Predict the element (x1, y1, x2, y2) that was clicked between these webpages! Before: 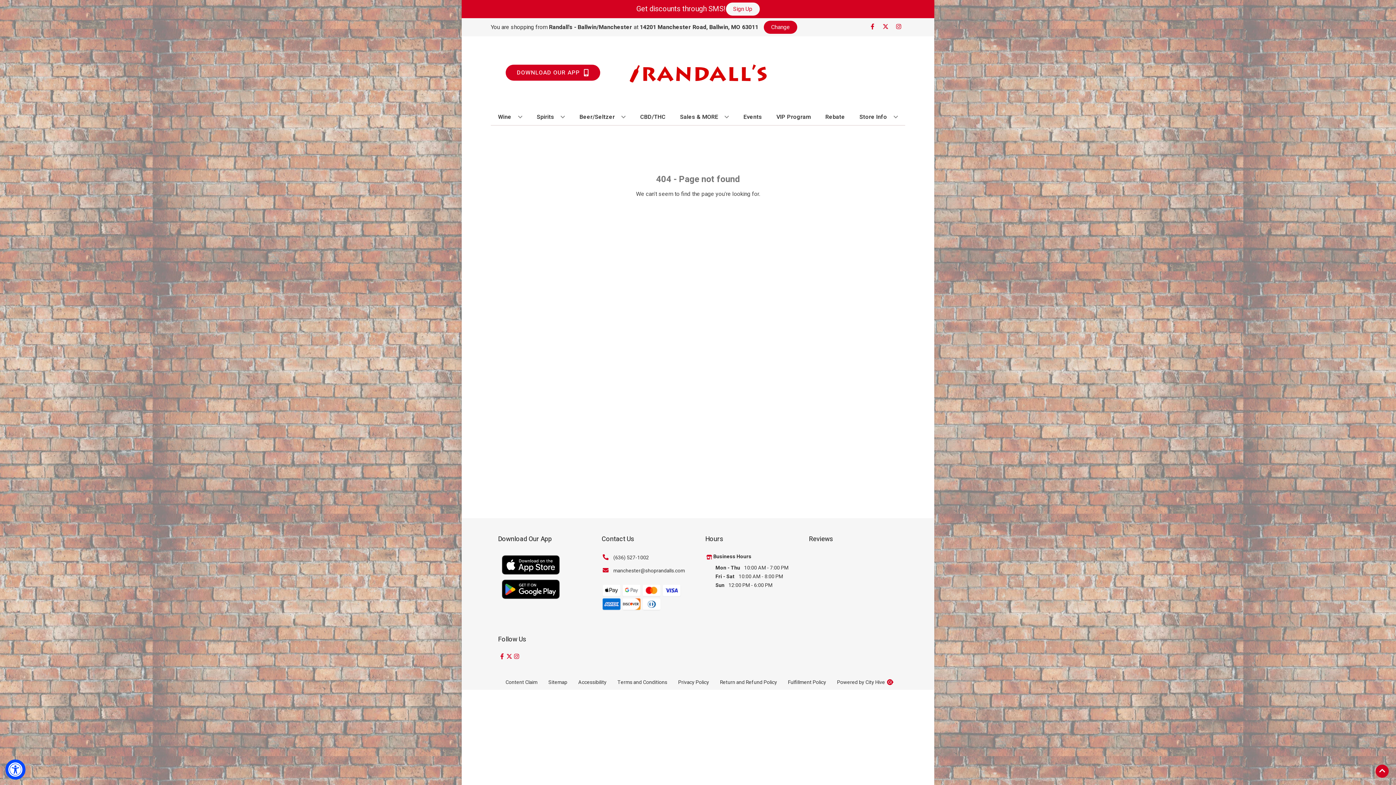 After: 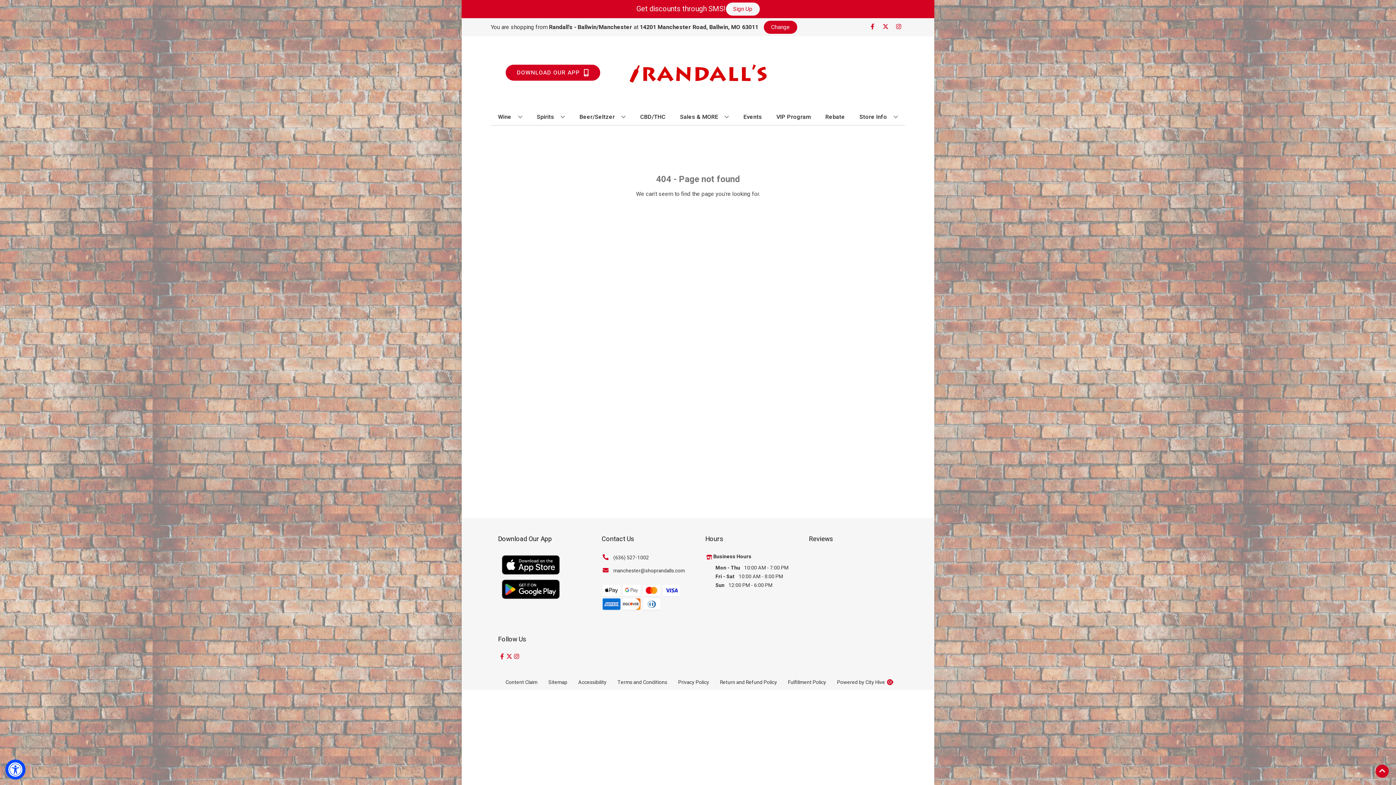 Action: bbox: (601, 553, 649, 563) label: (636) 527-1002